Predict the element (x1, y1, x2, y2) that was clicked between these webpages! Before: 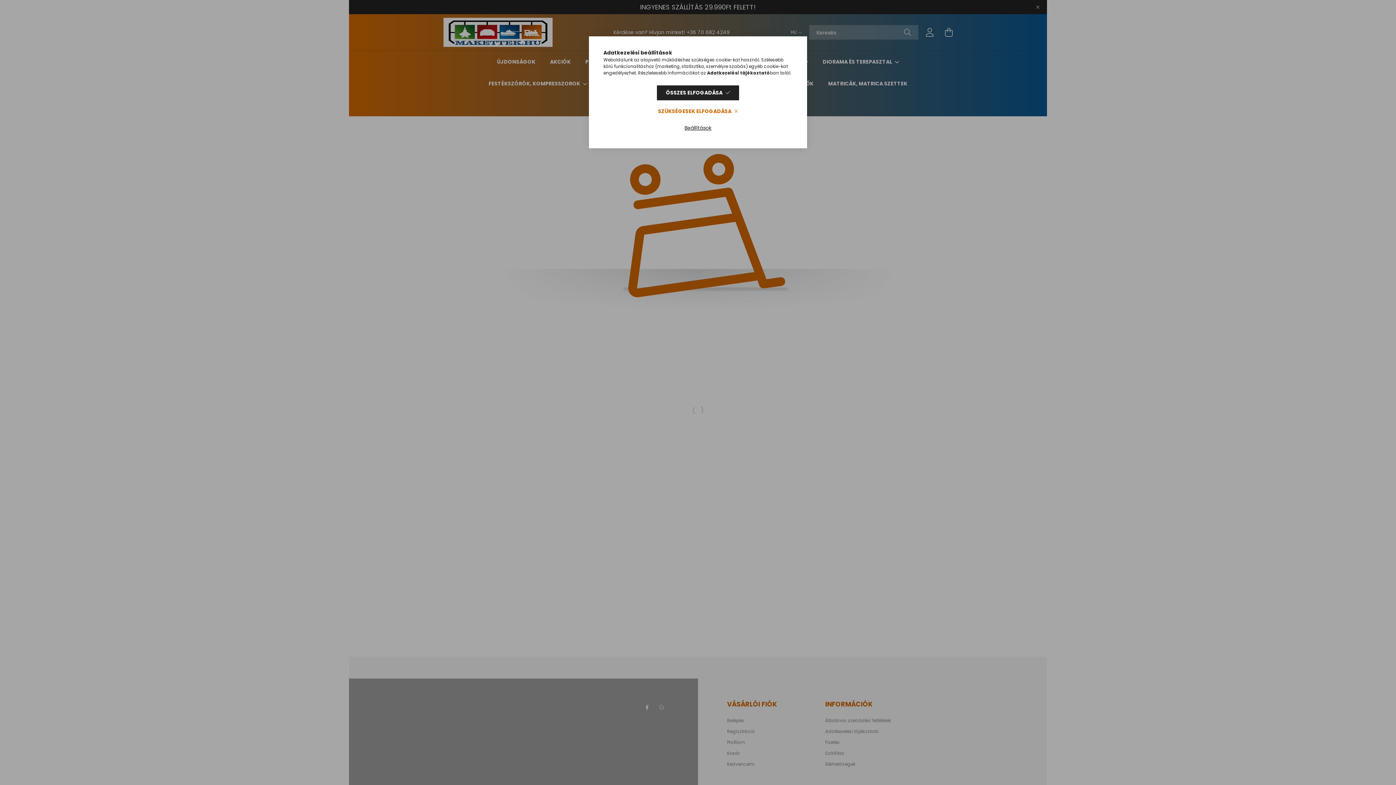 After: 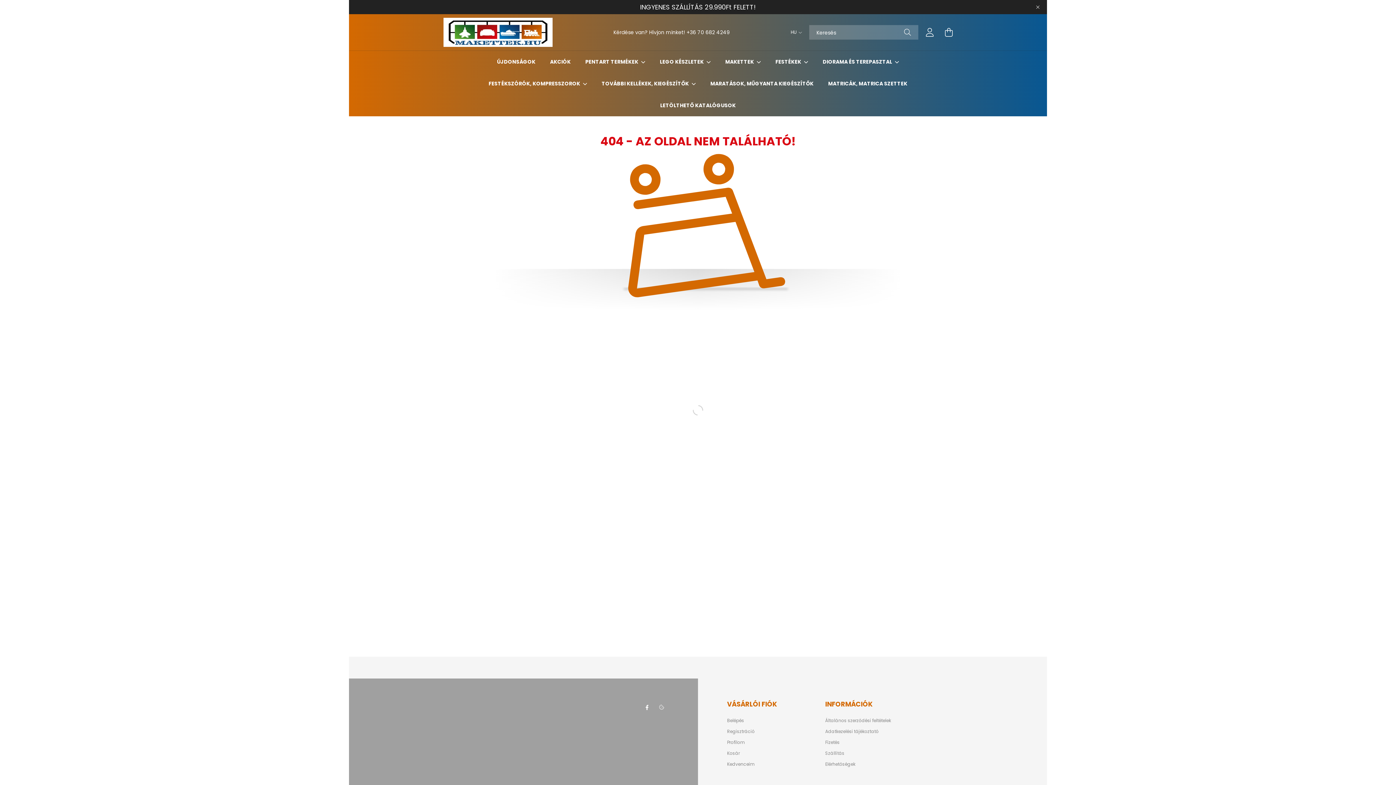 Action: bbox: (649, 104, 747, 118) label: SZÜKSÉGESEK ELFOGADÁSA